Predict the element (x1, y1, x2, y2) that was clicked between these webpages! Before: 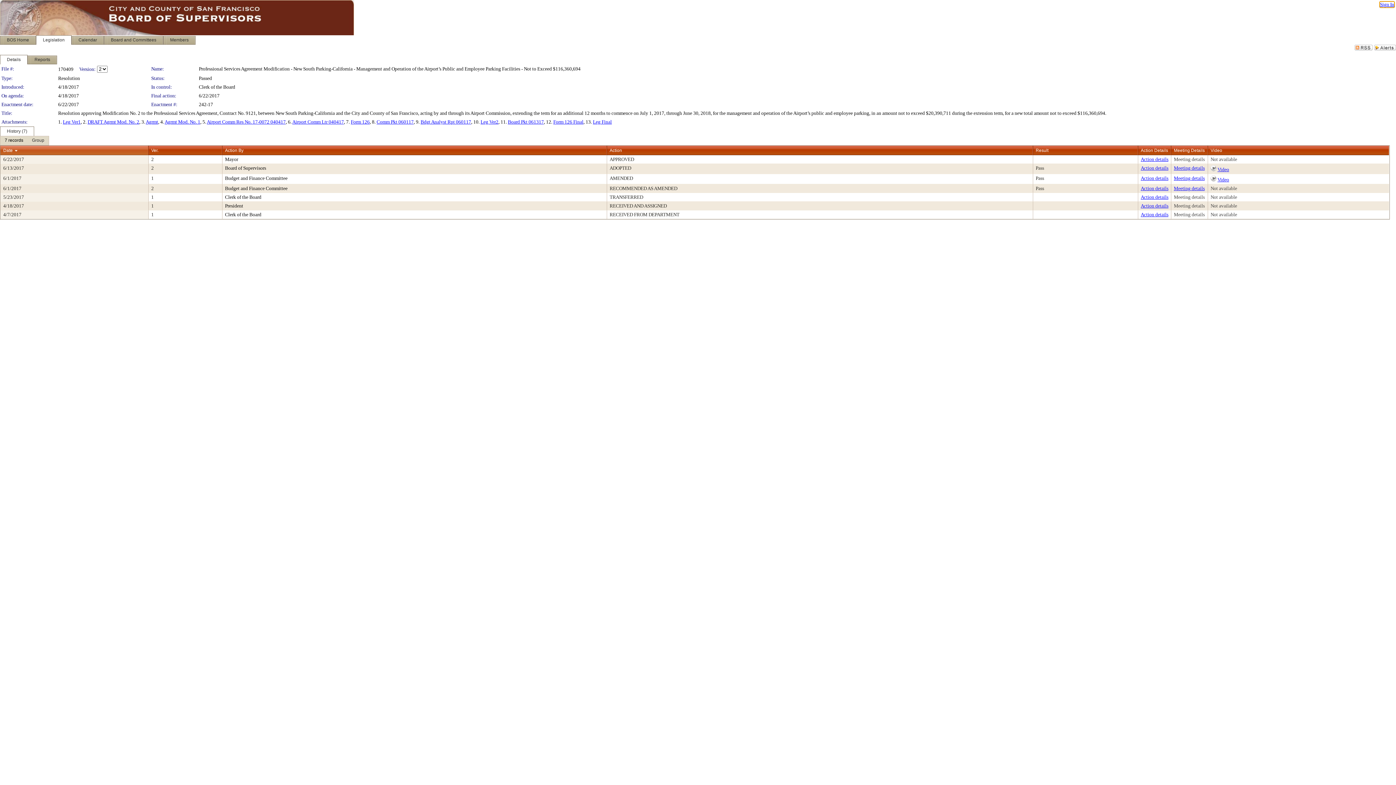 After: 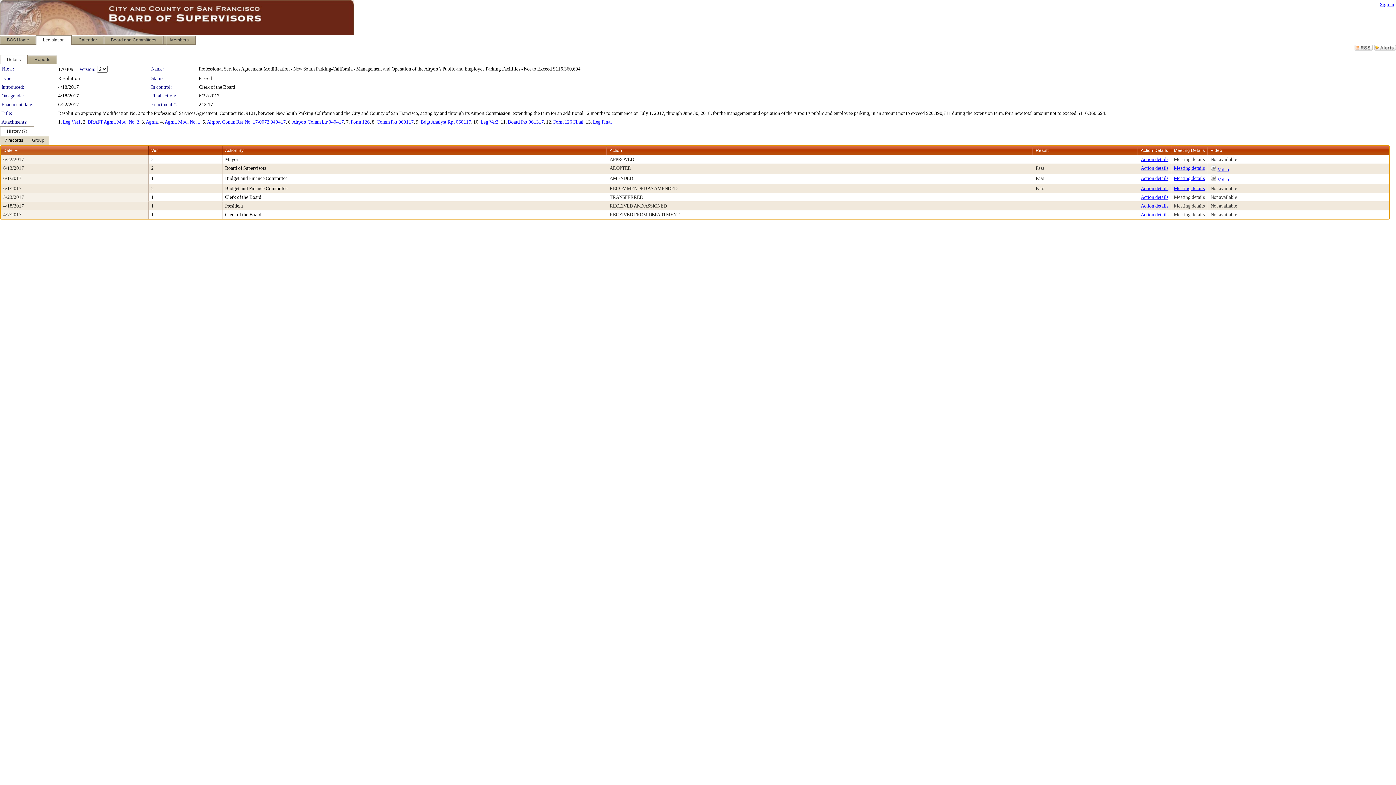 Action: label: Not available bbox: (1210, 185, 1237, 191)